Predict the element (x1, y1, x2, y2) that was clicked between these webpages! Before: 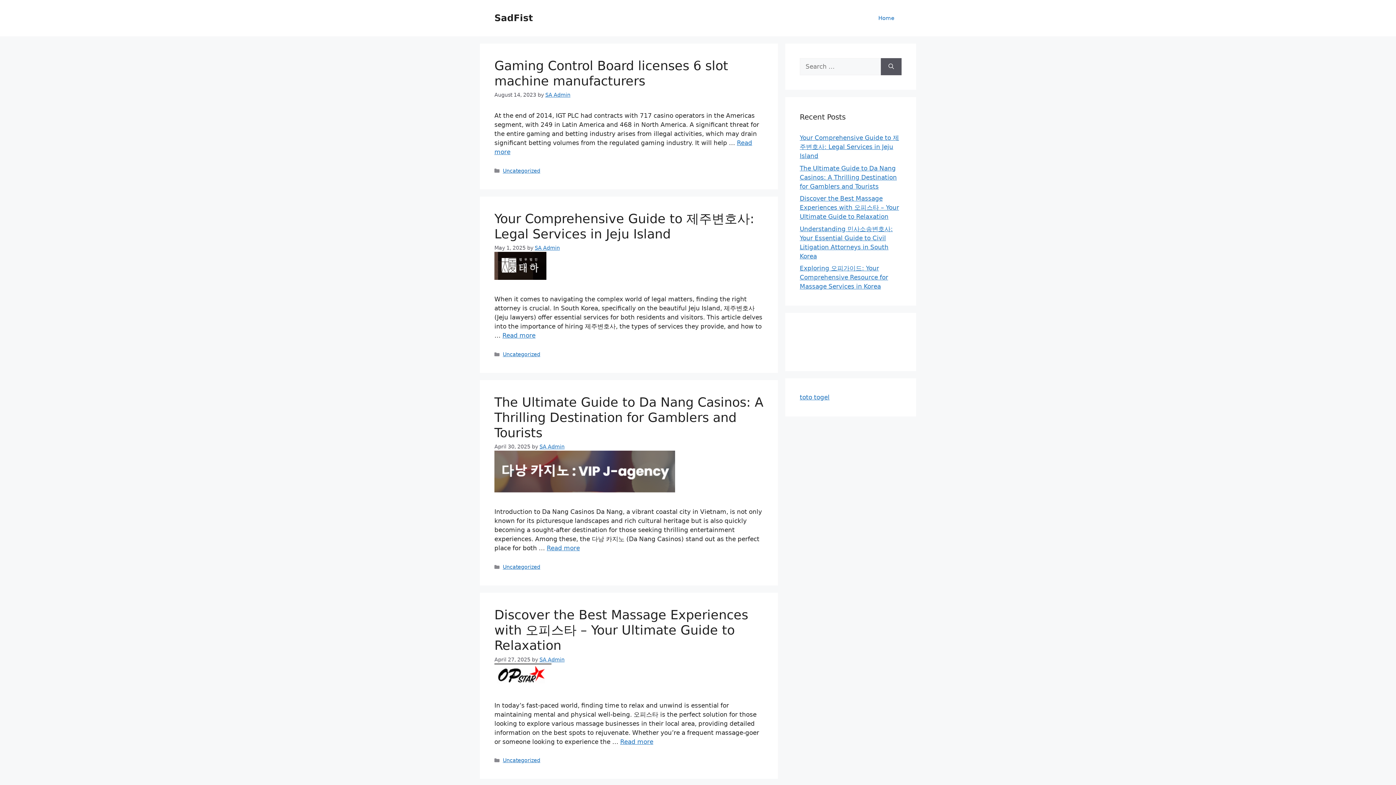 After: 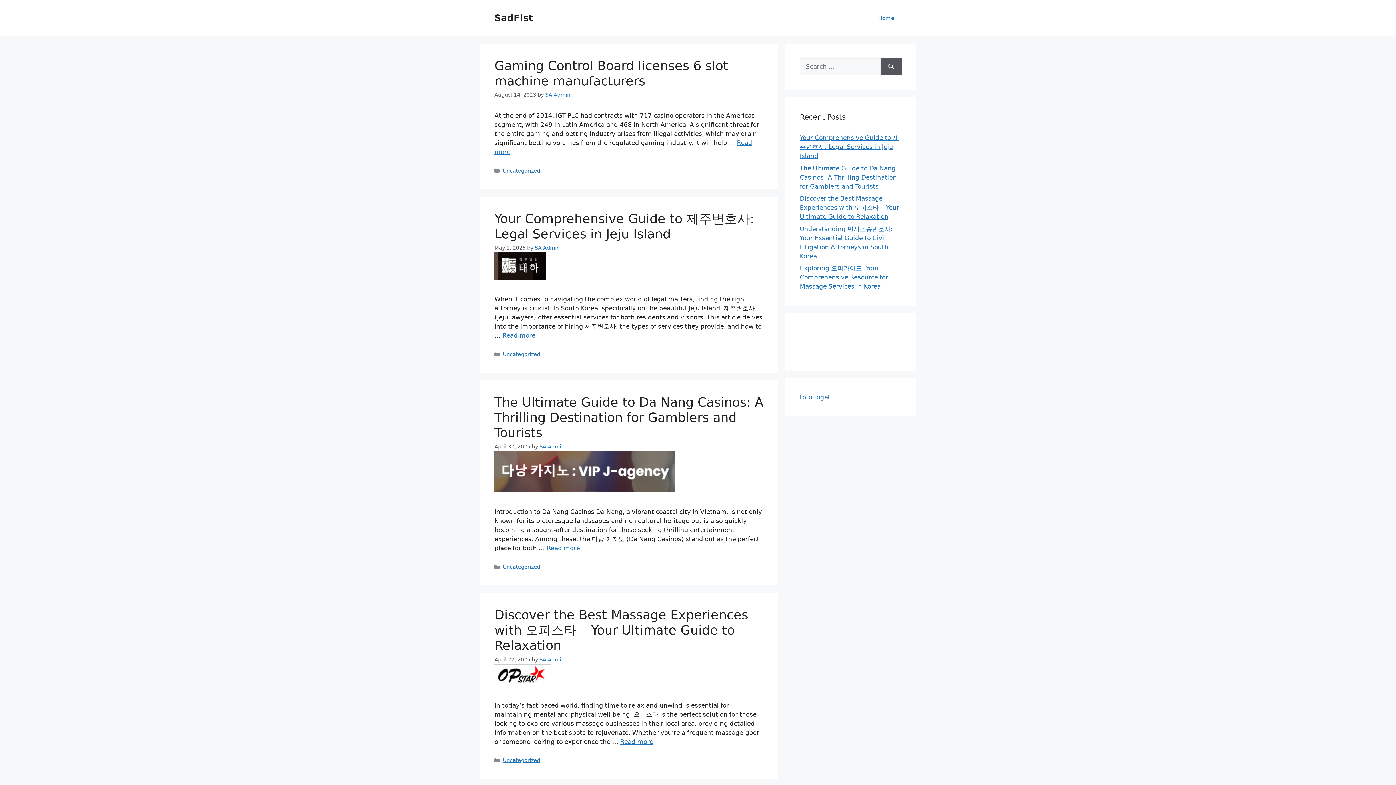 Action: bbox: (494, 12, 533, 23) label: SadFist